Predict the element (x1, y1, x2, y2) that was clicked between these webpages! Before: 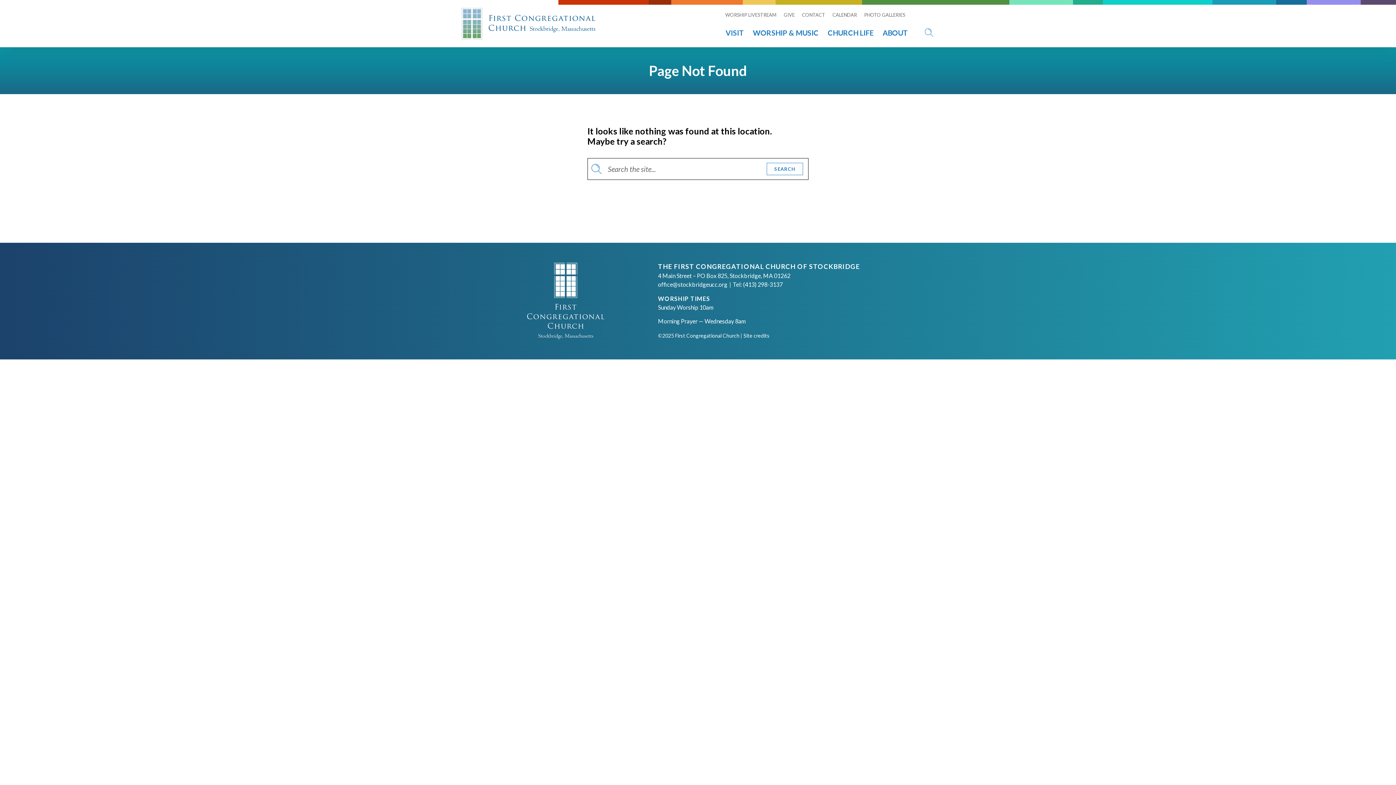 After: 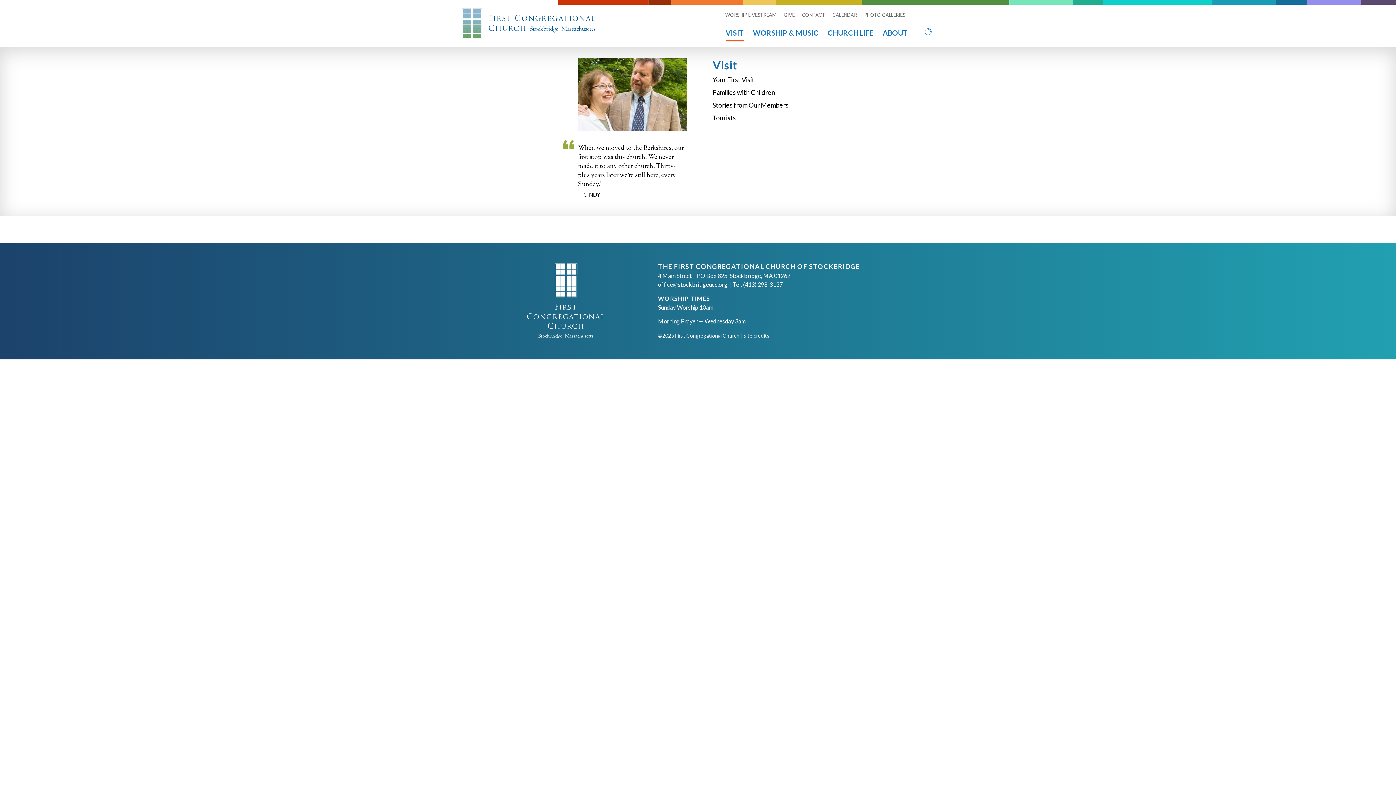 Action: label: VISIT bbox: (725, 25, 744, 40)